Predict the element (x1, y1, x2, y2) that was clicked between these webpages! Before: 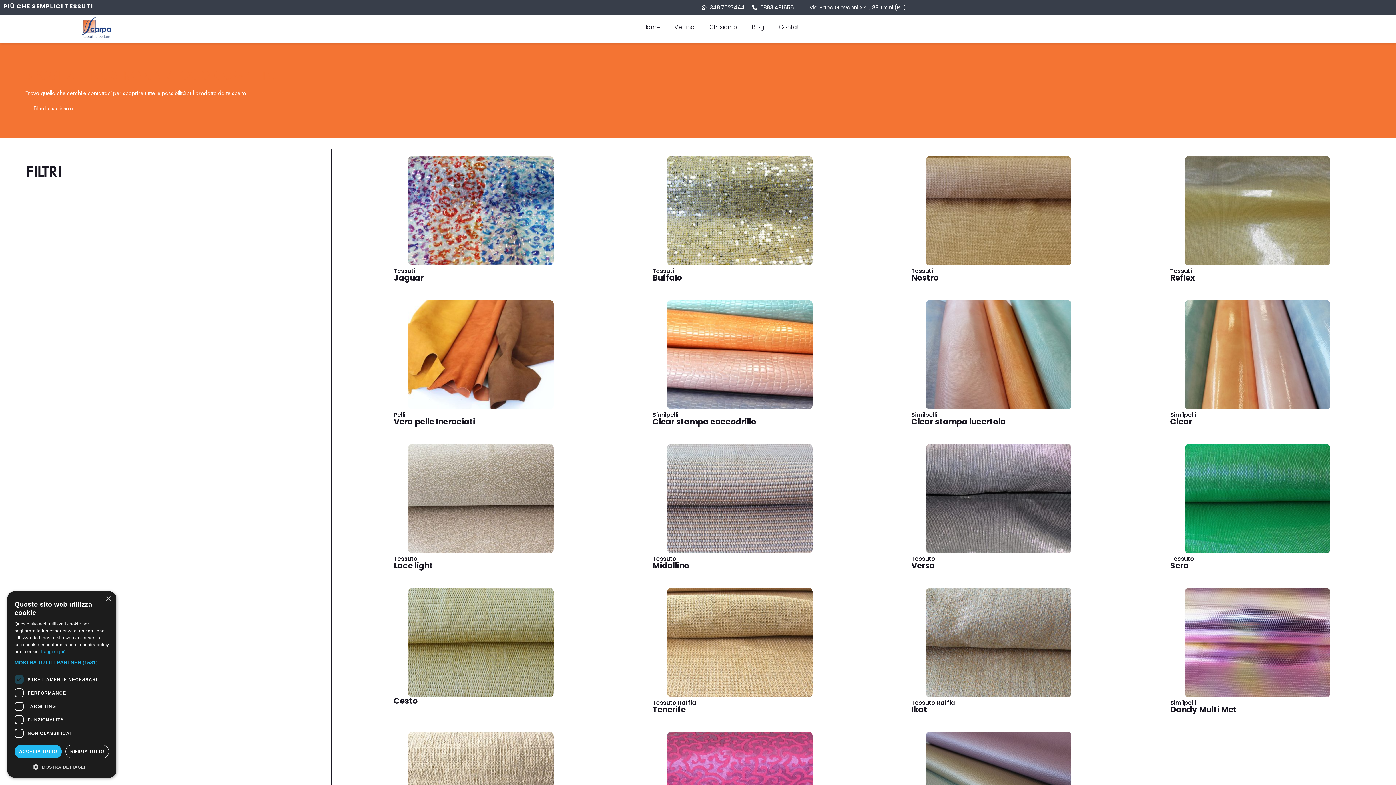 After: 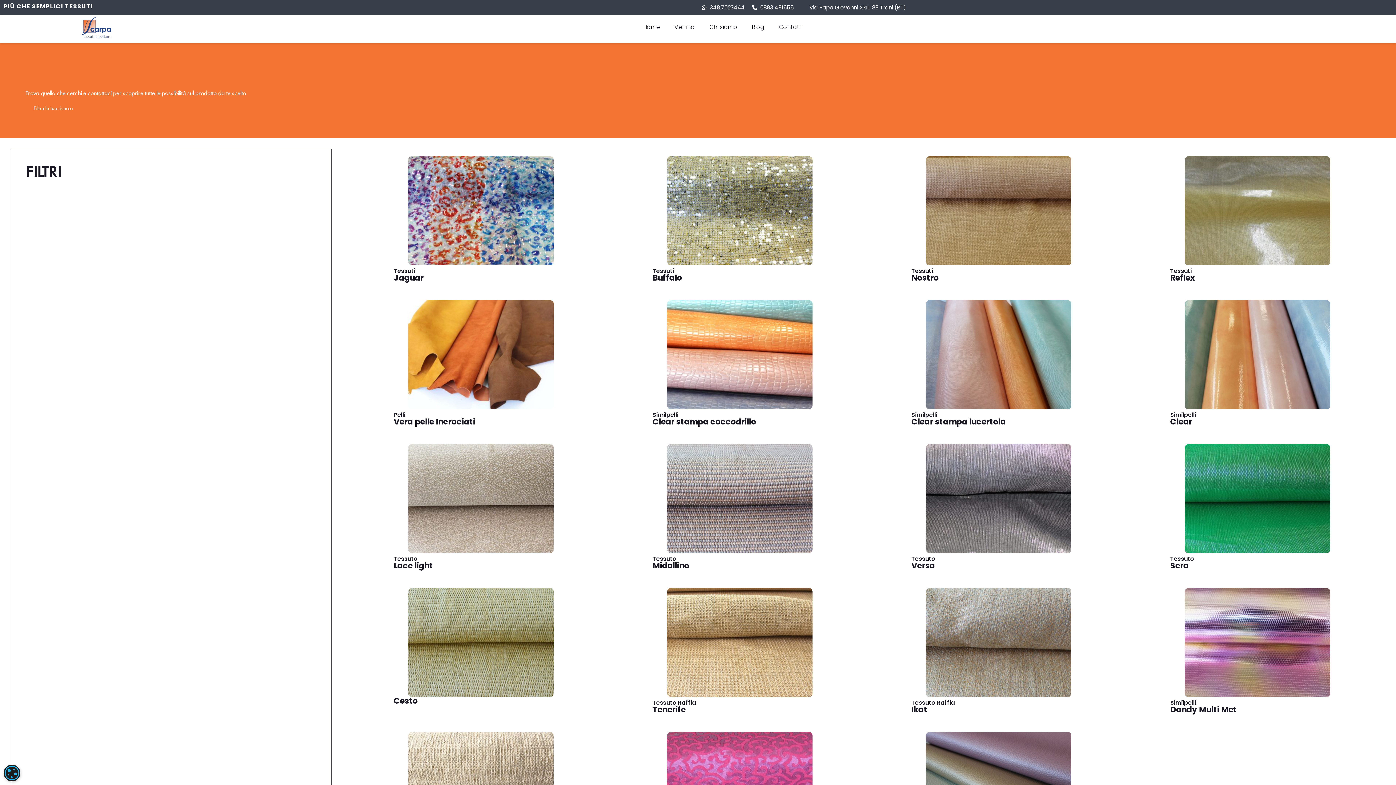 Action: label: ACCETTA TUTTO bbox: (14, 745, 61, 758)